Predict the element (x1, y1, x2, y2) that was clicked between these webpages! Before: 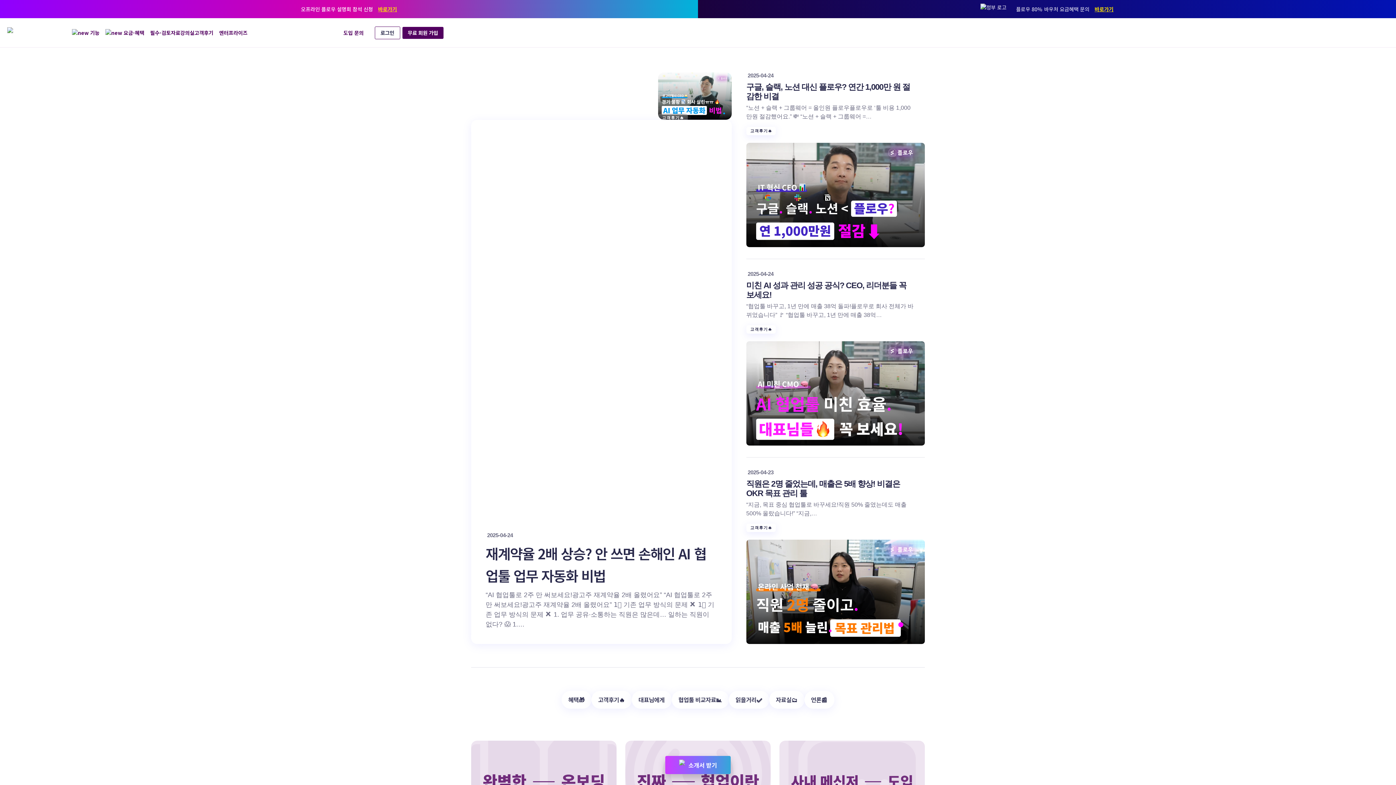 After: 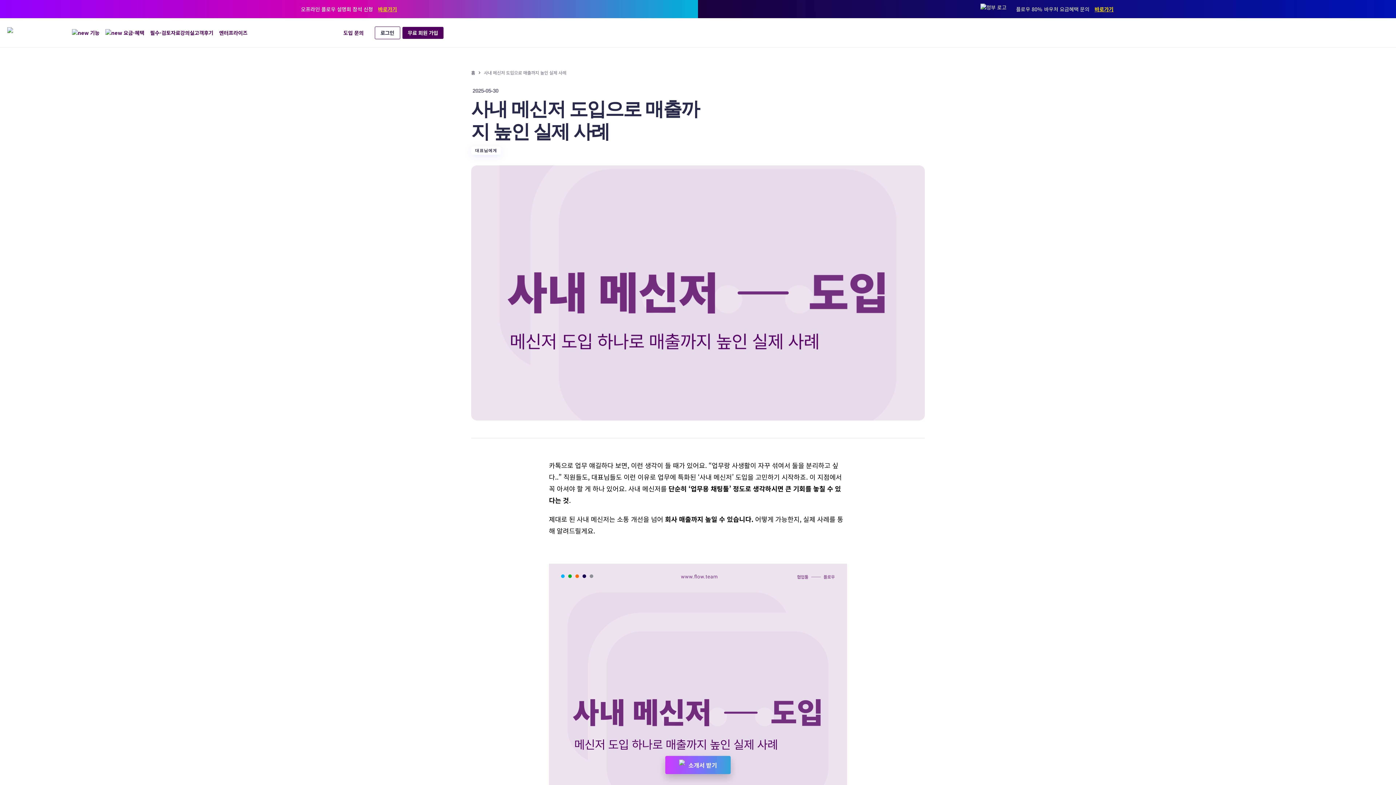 Action: bbox: (779, 741, 925, 822)